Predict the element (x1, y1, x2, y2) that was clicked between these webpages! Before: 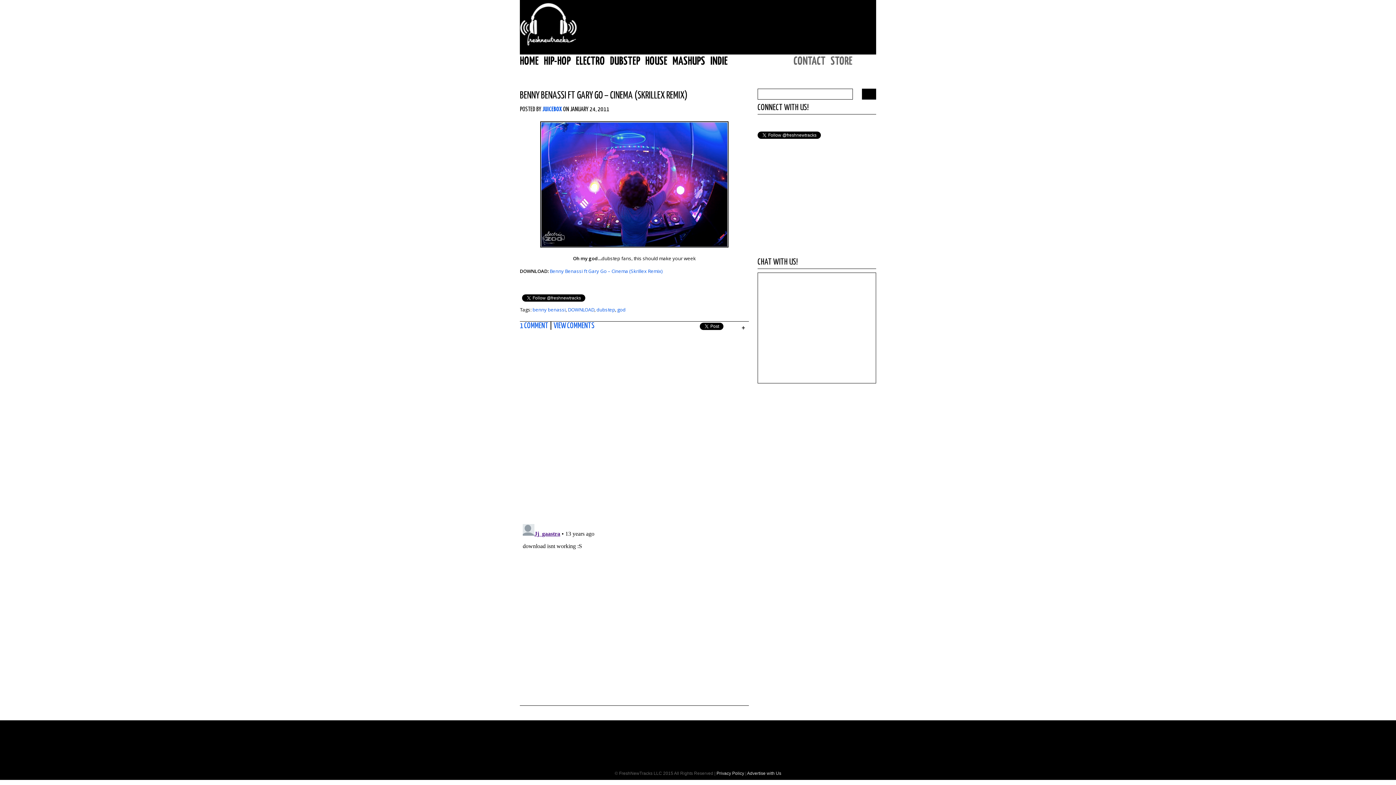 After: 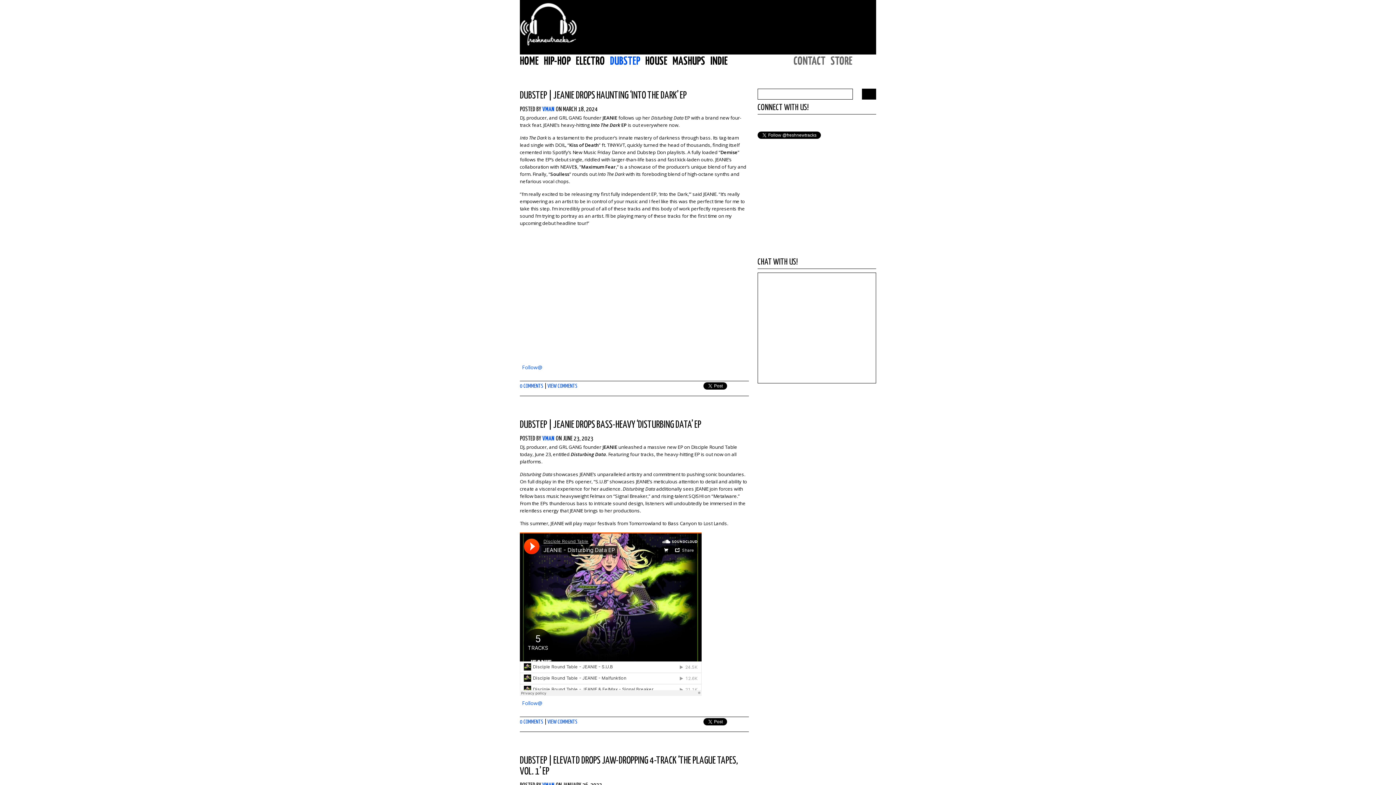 Action: bbox: (610, 56, 640, 66) label: DUBSTEP